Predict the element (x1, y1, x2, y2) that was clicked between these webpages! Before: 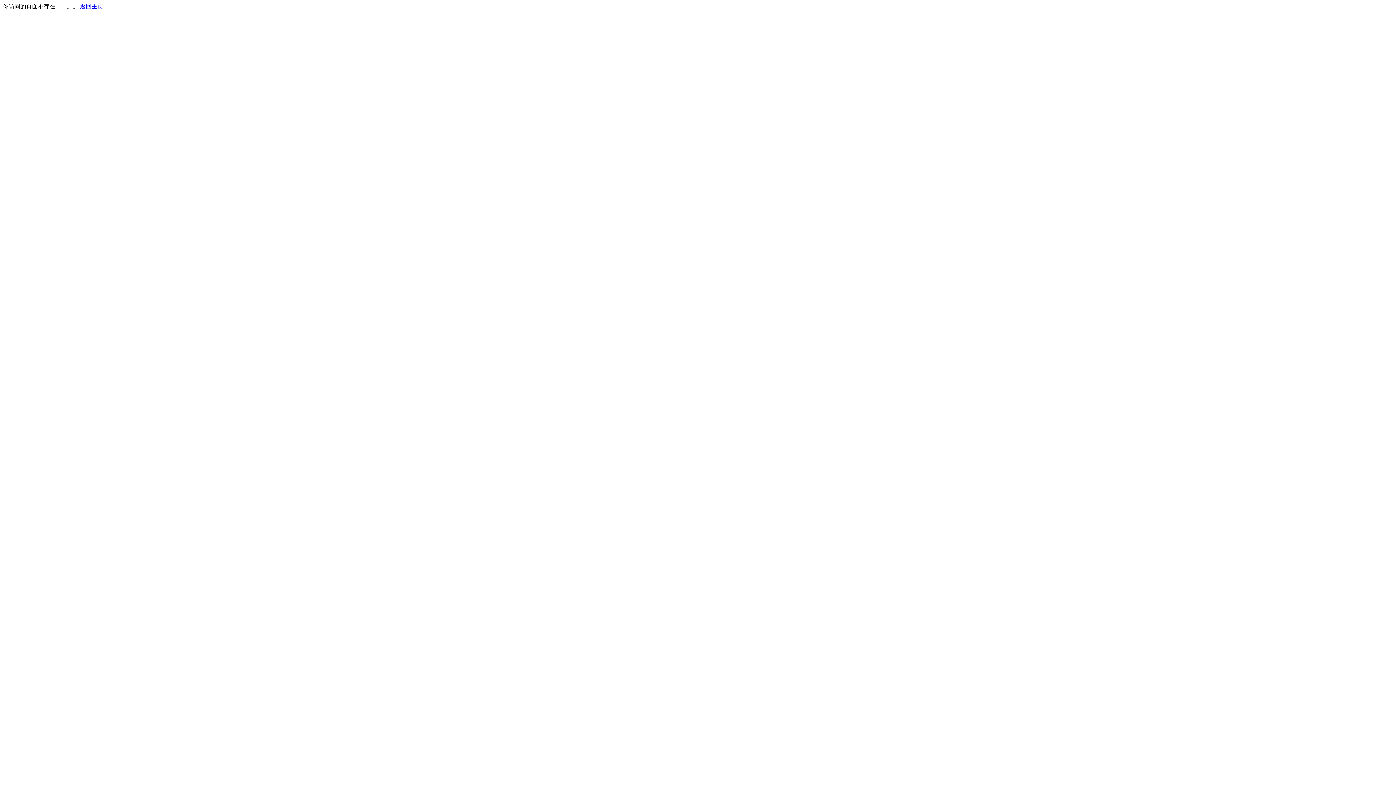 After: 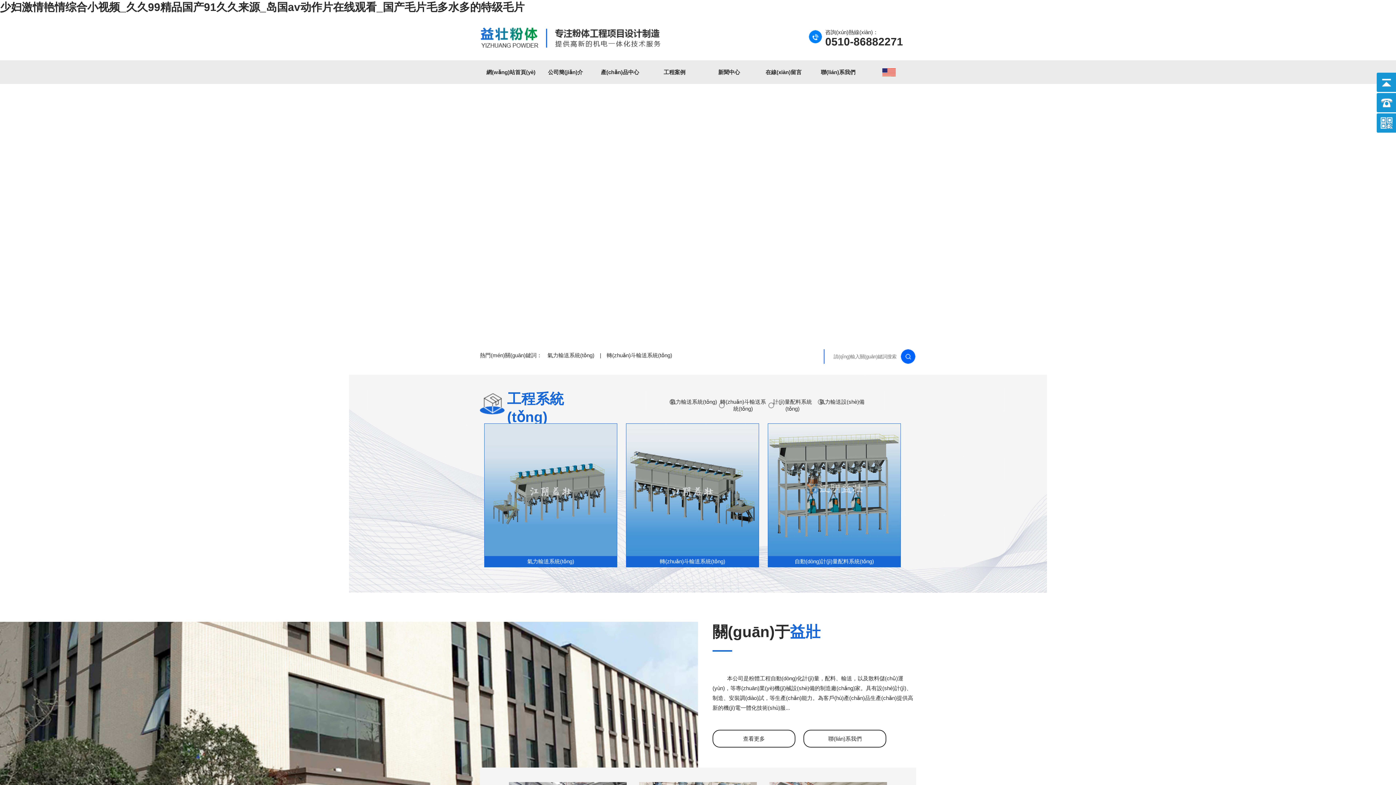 Action: bbox: (80, 3, 103, 9) label: 返回主页